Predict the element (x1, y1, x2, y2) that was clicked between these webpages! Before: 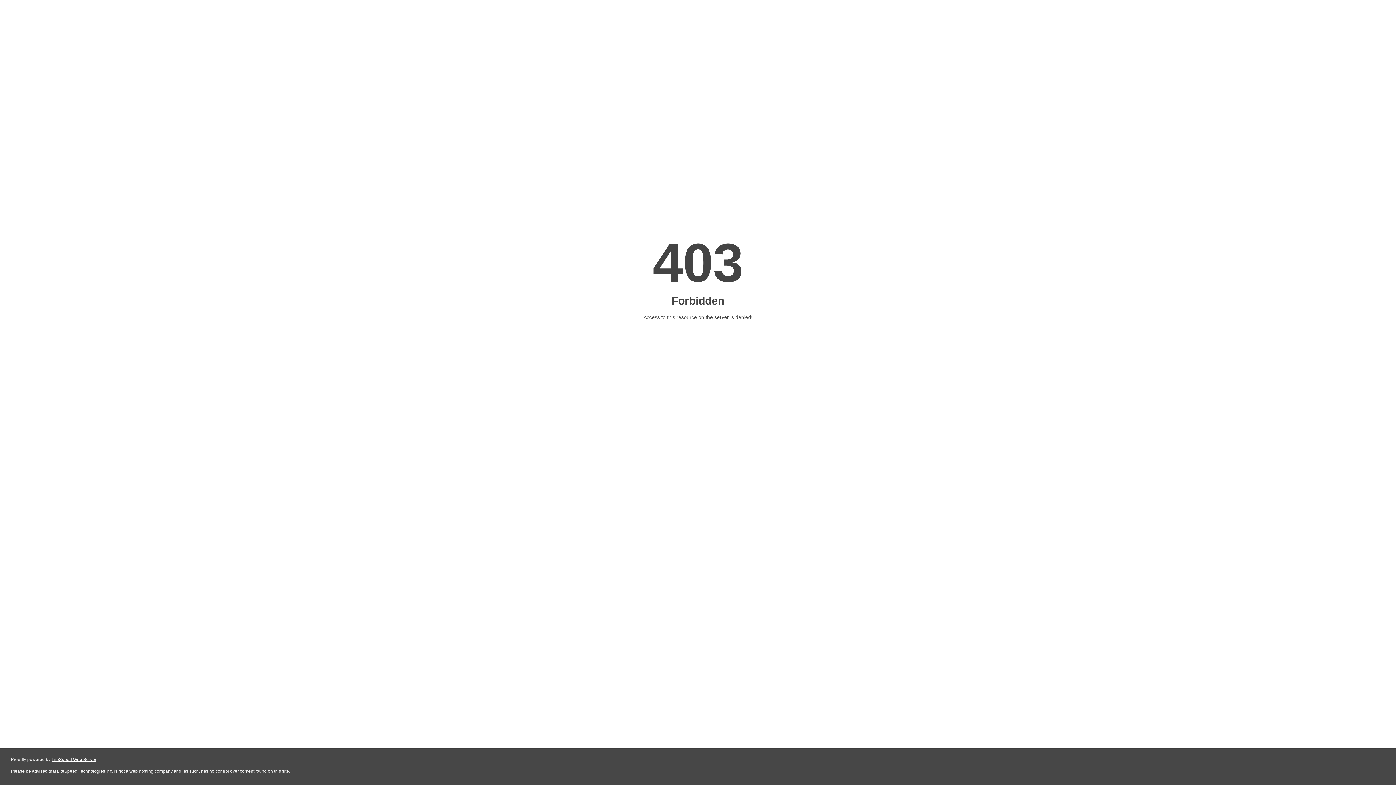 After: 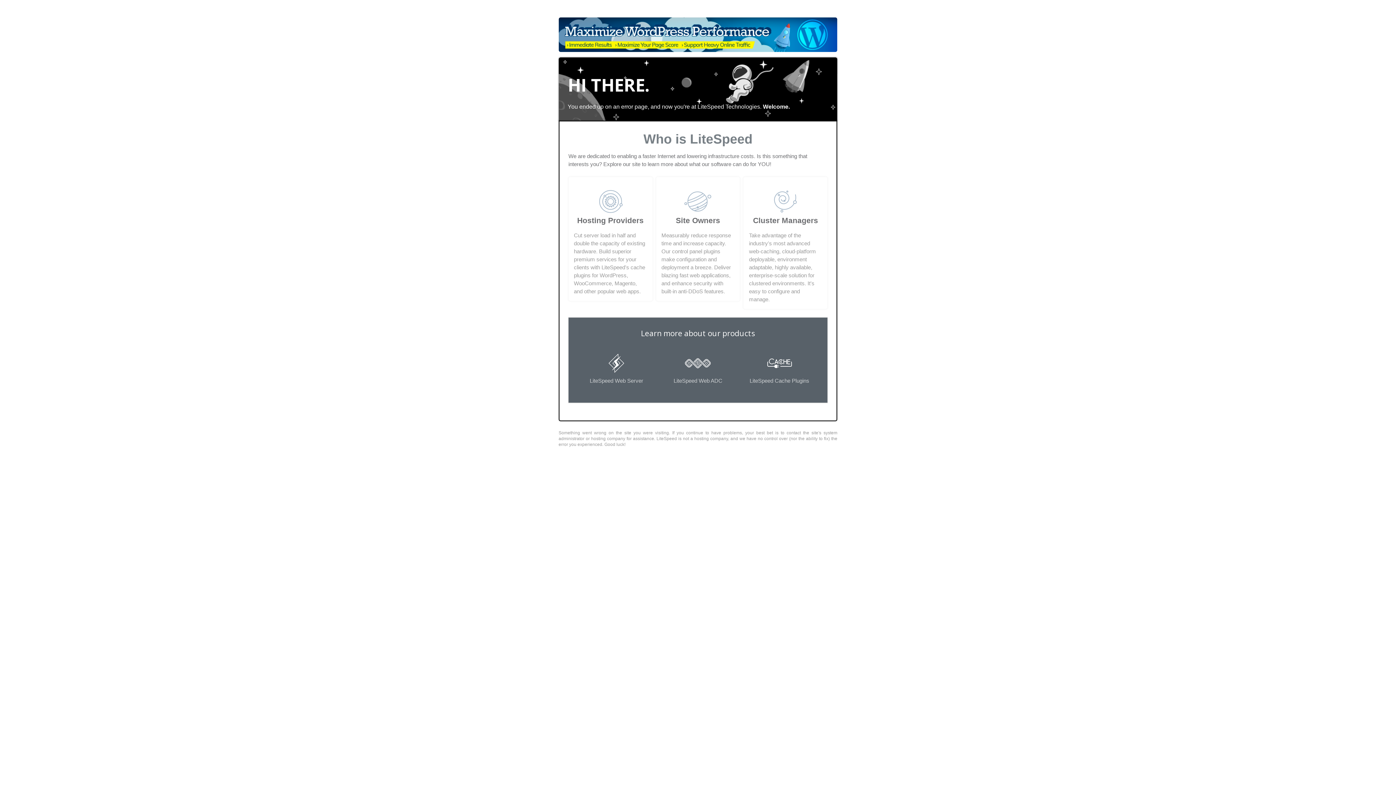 Action: bbox: (51, 757, 96, 762) label: LiteSpeed Web Server